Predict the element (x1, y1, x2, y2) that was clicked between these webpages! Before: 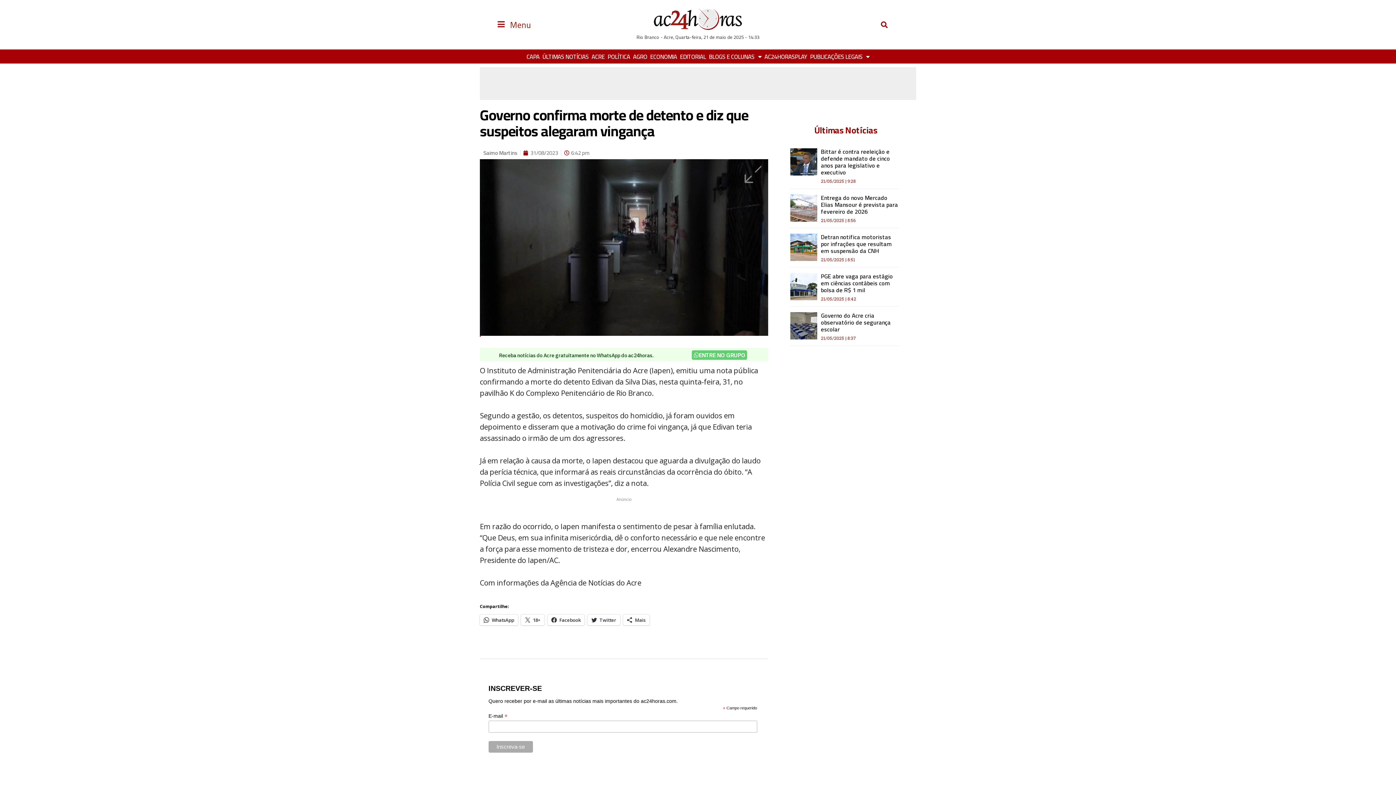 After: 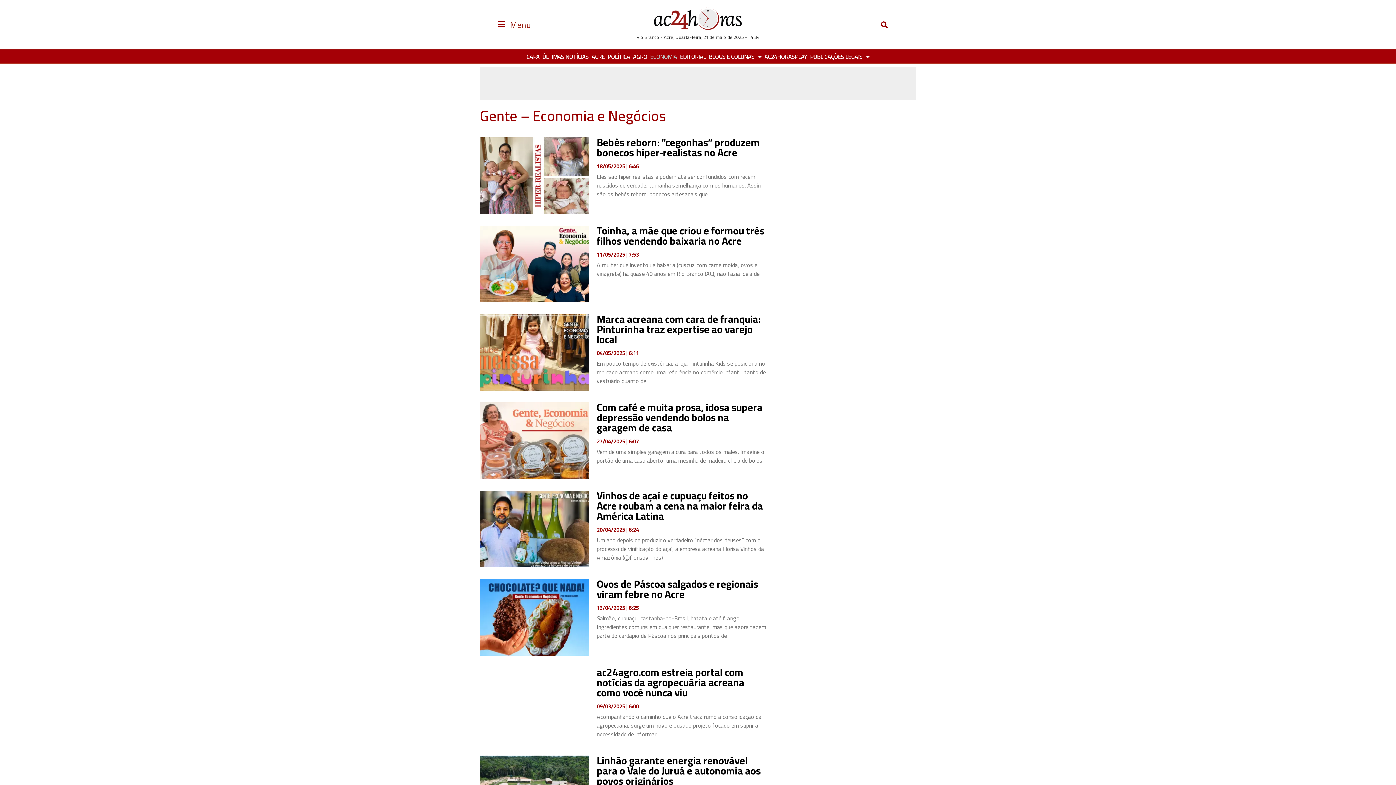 Action: bbox: (648, 53, 678, 60) label: ECONOMIA